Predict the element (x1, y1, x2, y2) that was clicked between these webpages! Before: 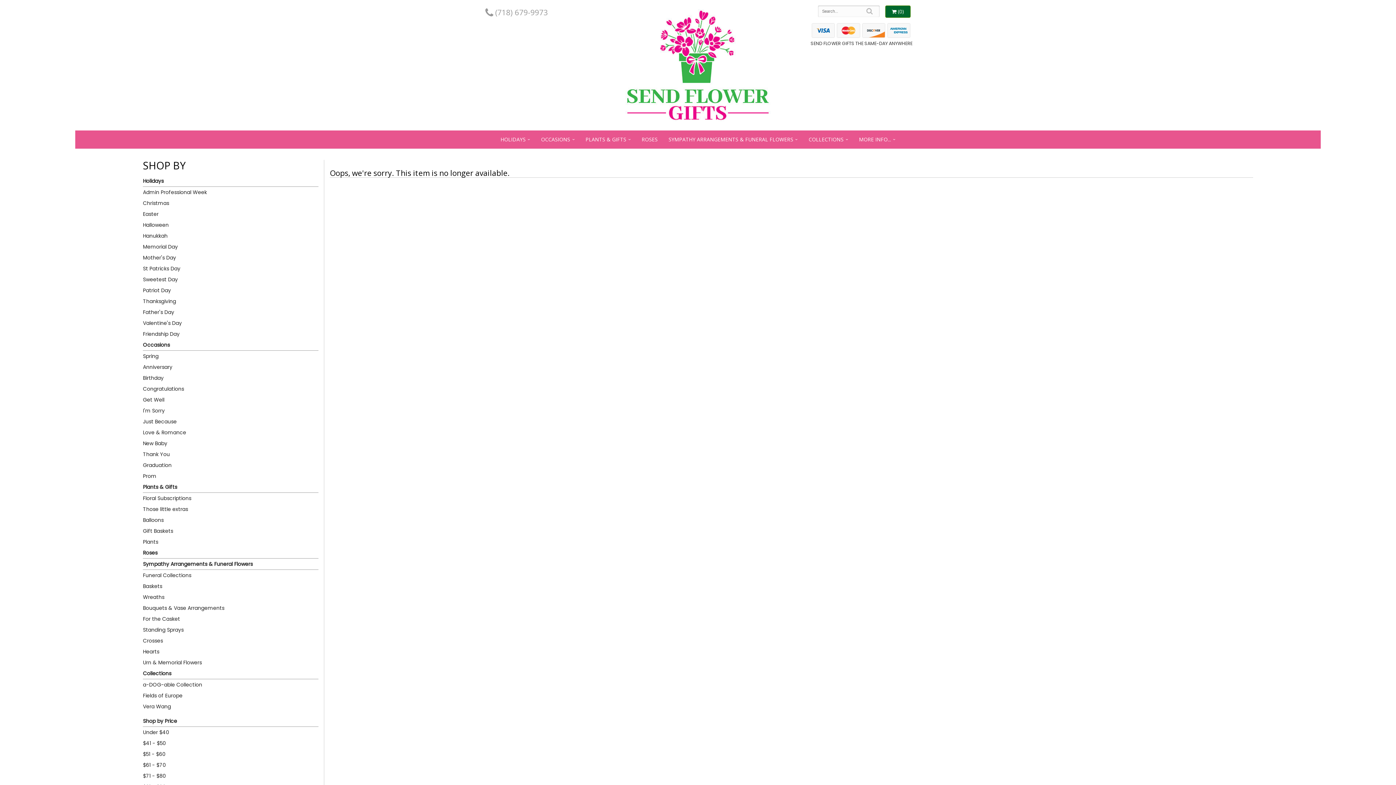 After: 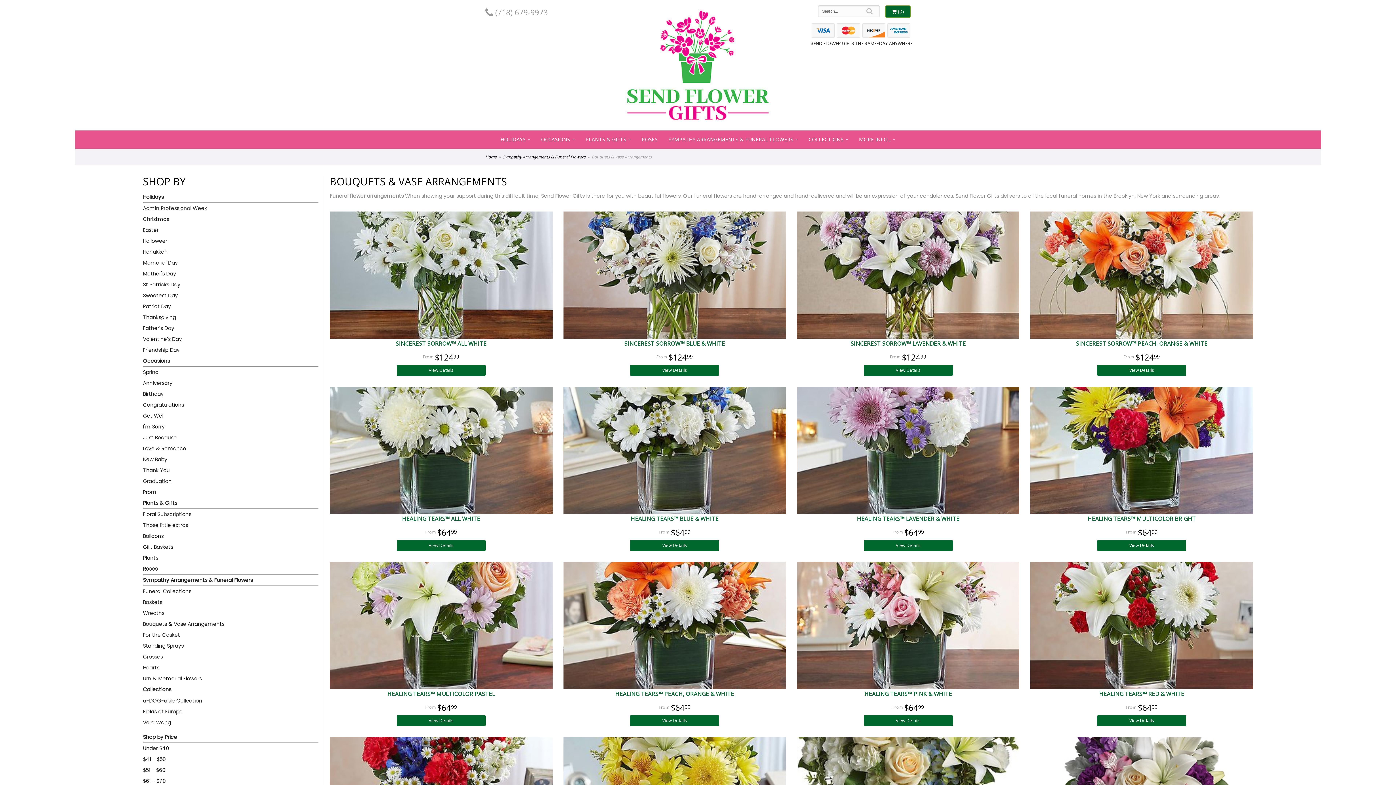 Action: bbox: (143, 602, 318, 613) label: Bouquets & Vase Arrangements